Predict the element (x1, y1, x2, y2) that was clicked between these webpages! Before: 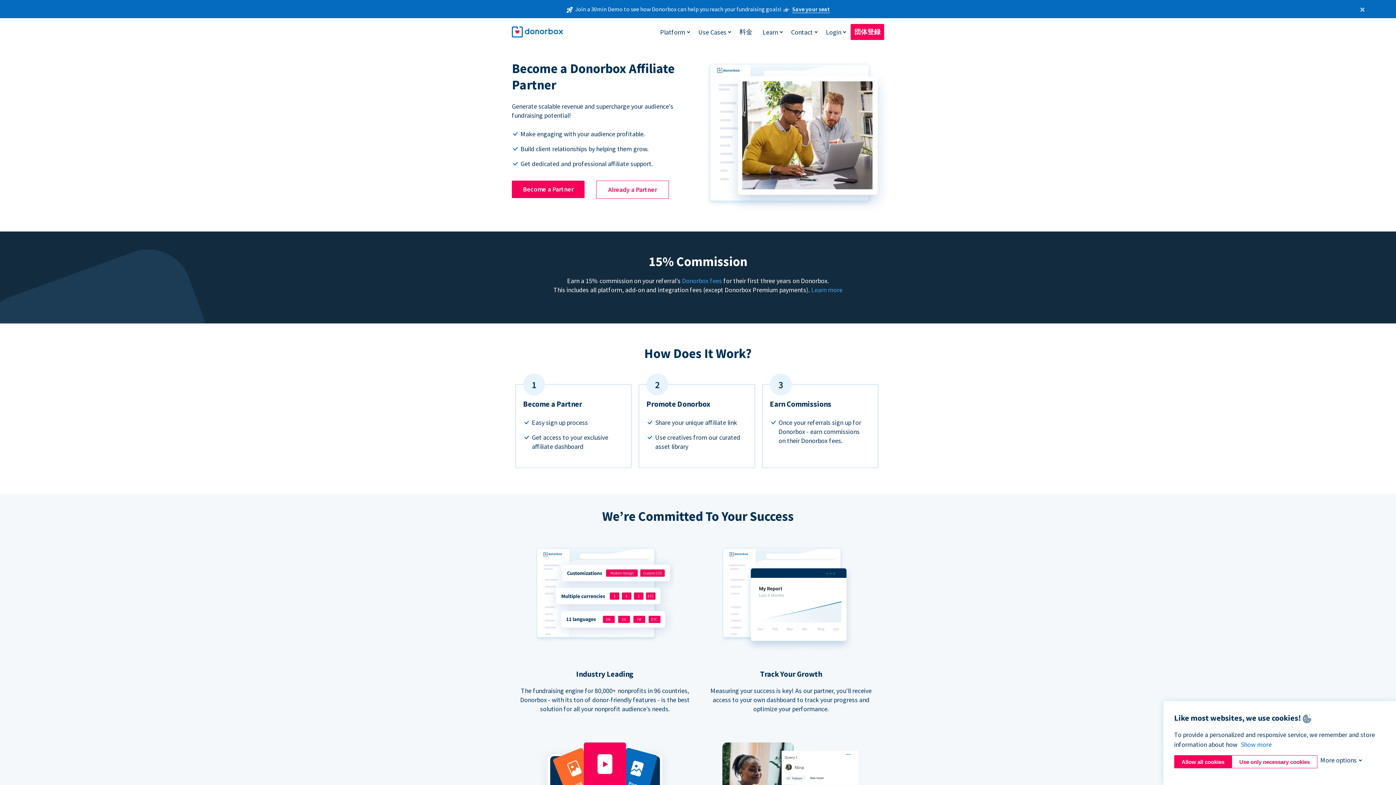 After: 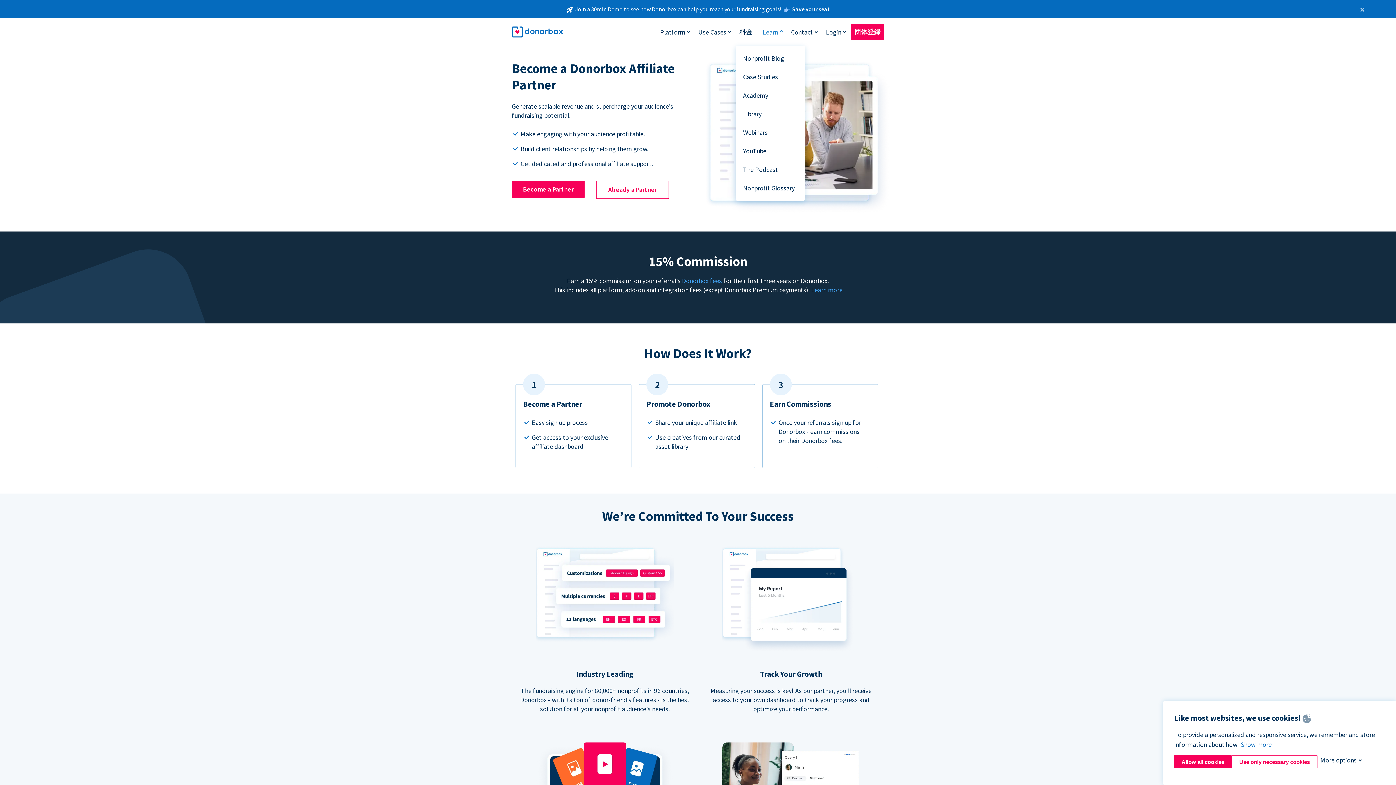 Action: label: Learn bbox: (759, 24, 781, 39)